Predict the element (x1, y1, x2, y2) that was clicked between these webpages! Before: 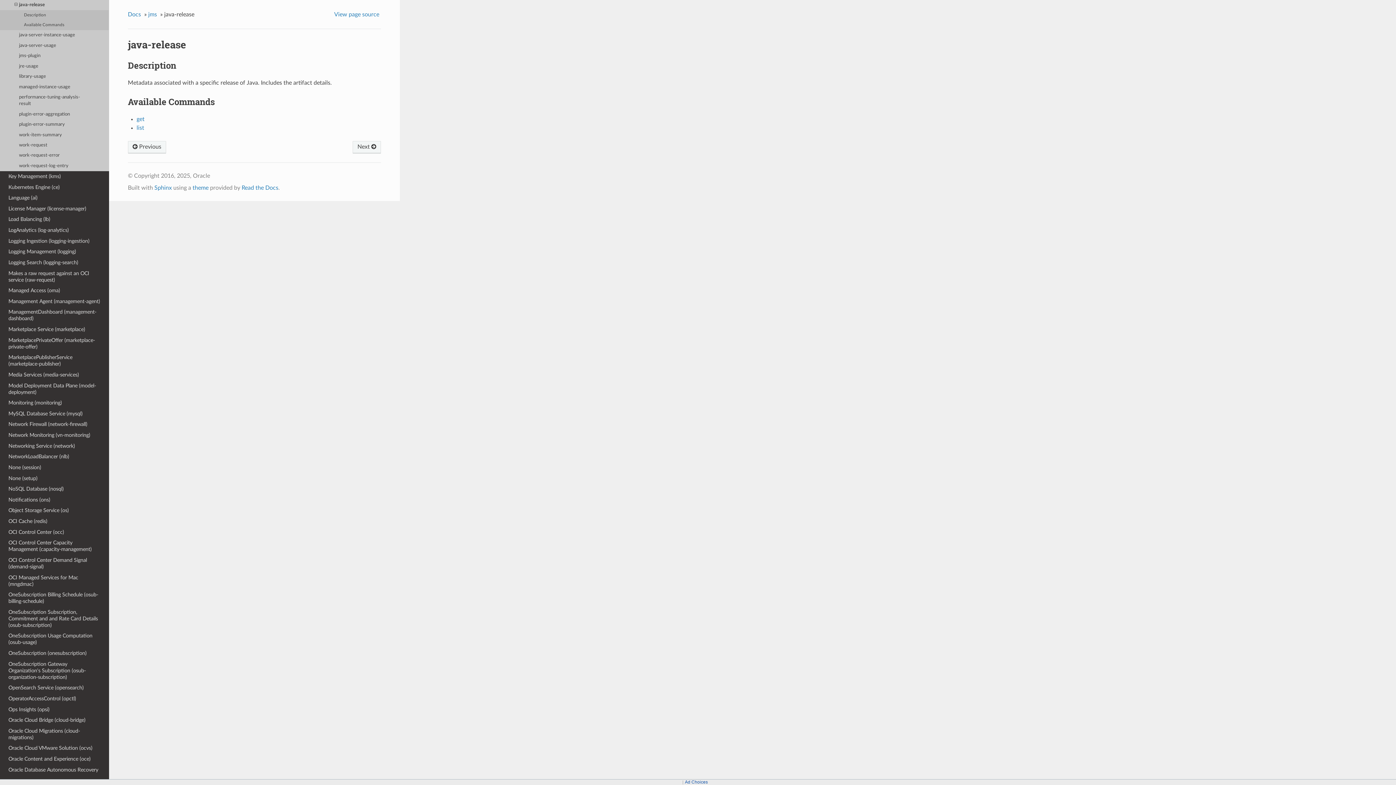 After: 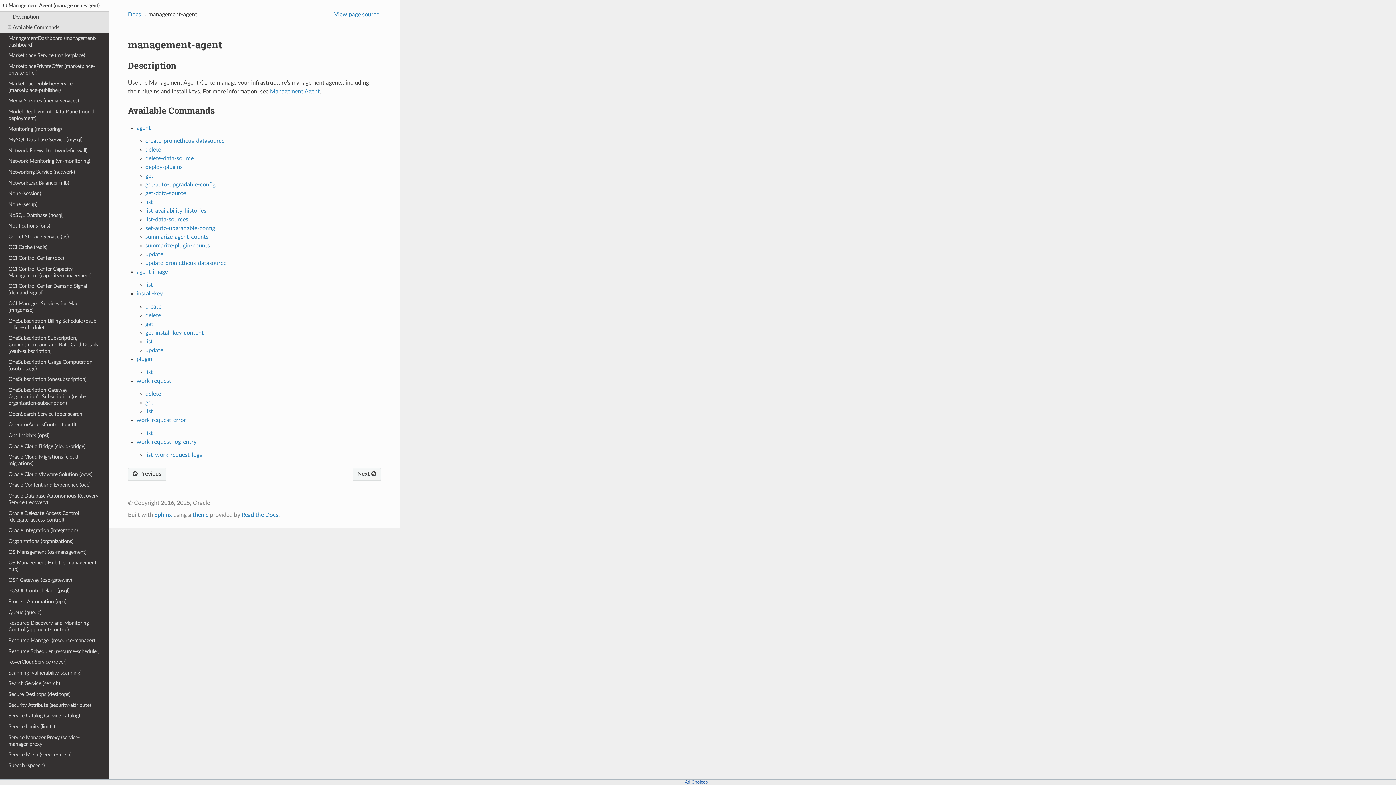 Action: label: Management Agent (management-agent) bbox: (0, 296, 109, 307)